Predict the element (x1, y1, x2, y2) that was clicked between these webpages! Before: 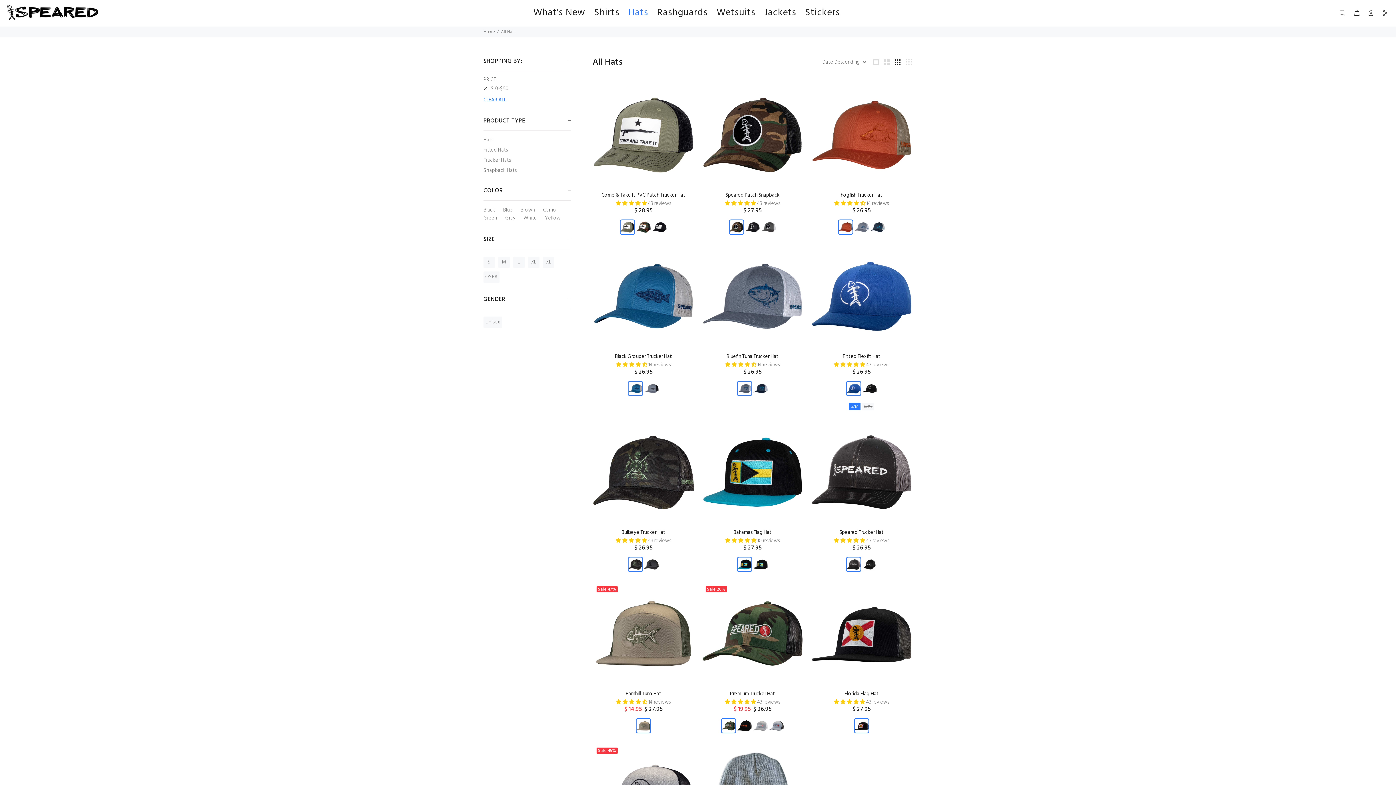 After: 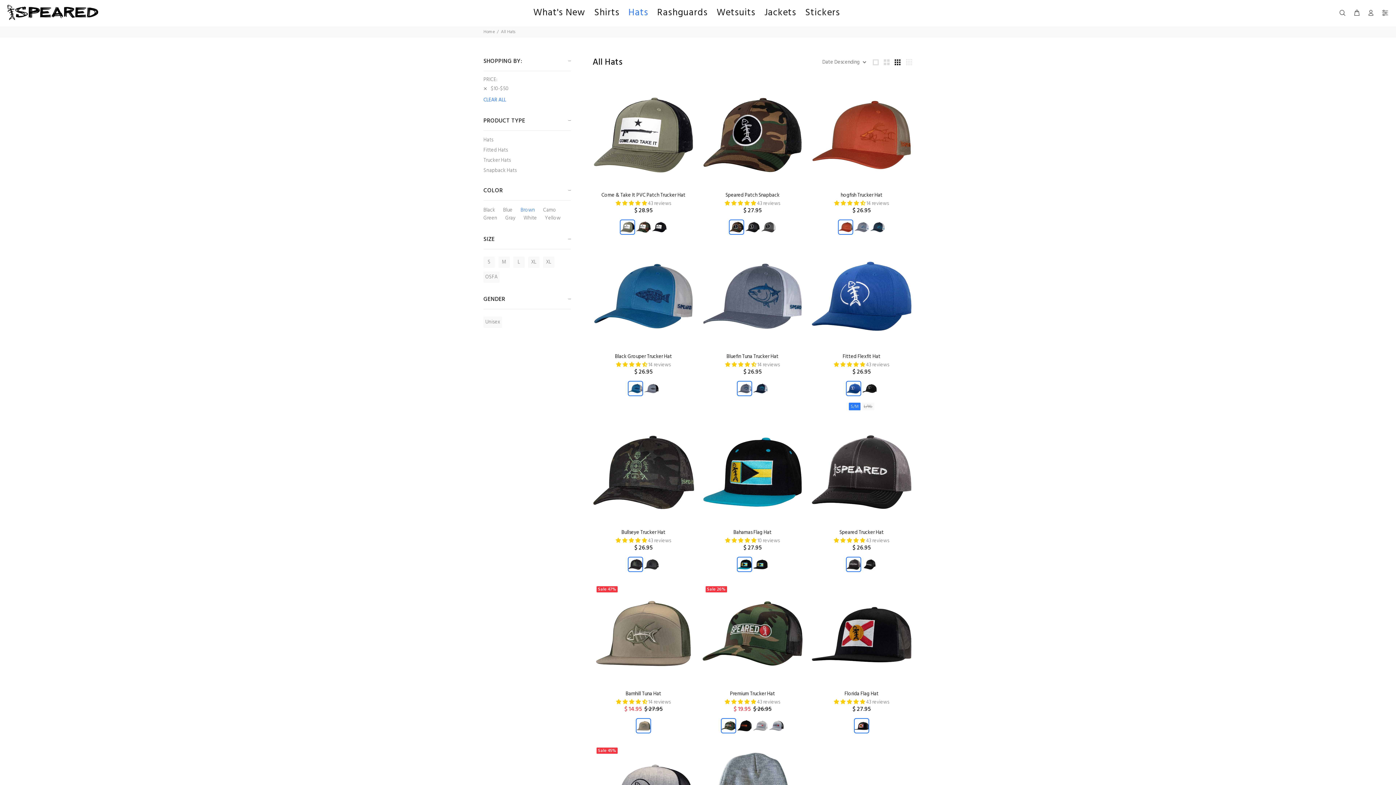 Action: label: Brown bbox: (518, 206, 537, 214)